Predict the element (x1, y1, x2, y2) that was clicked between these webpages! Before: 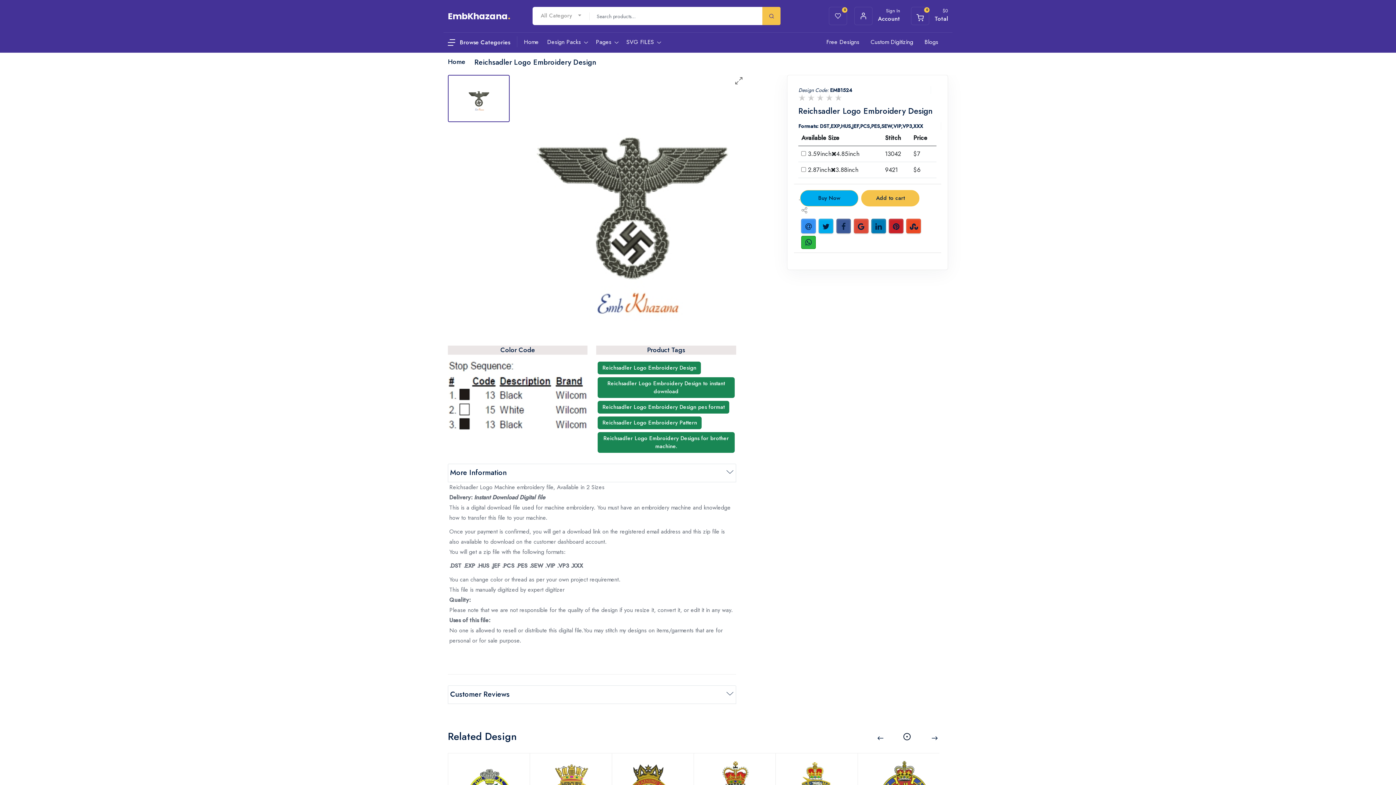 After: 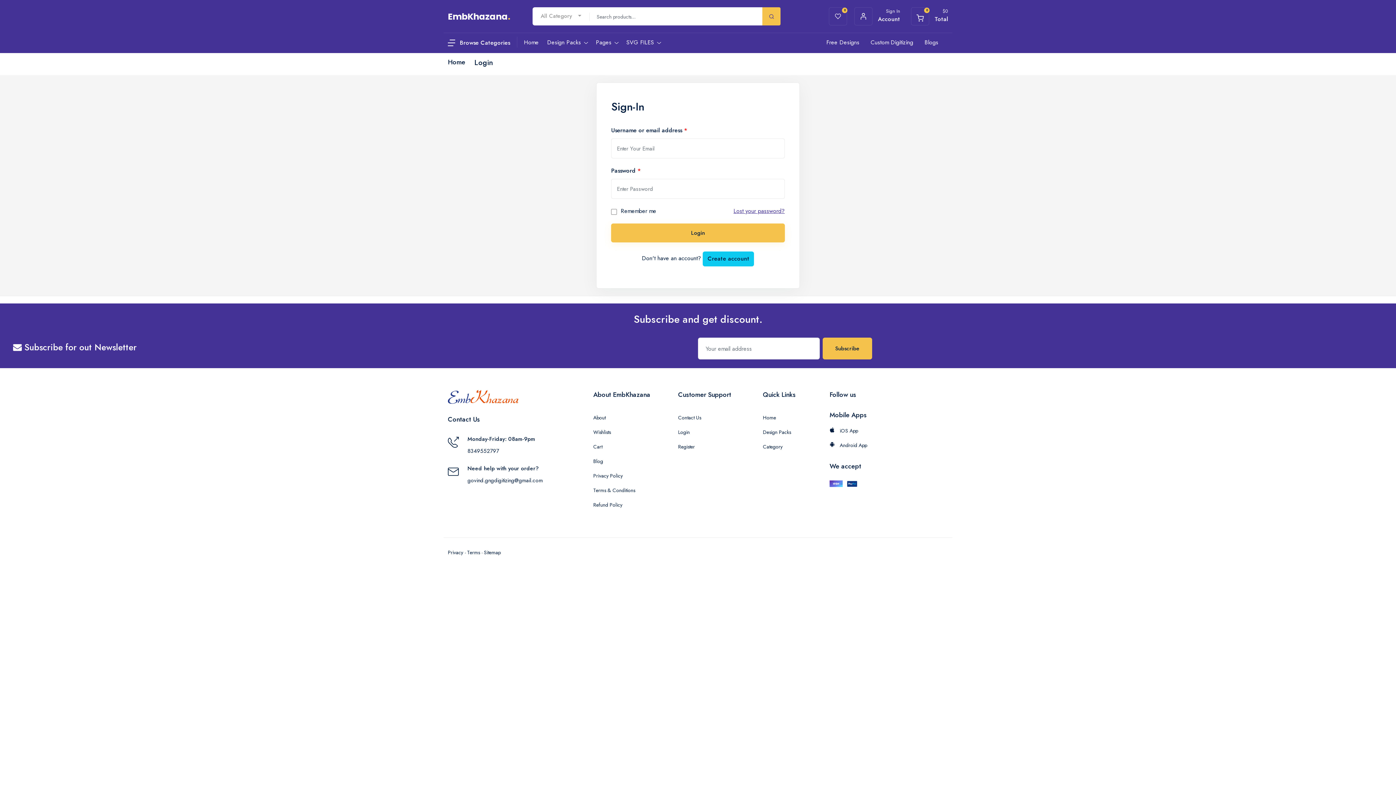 Action: bbox: (829, 6, 852, 25) label: 0